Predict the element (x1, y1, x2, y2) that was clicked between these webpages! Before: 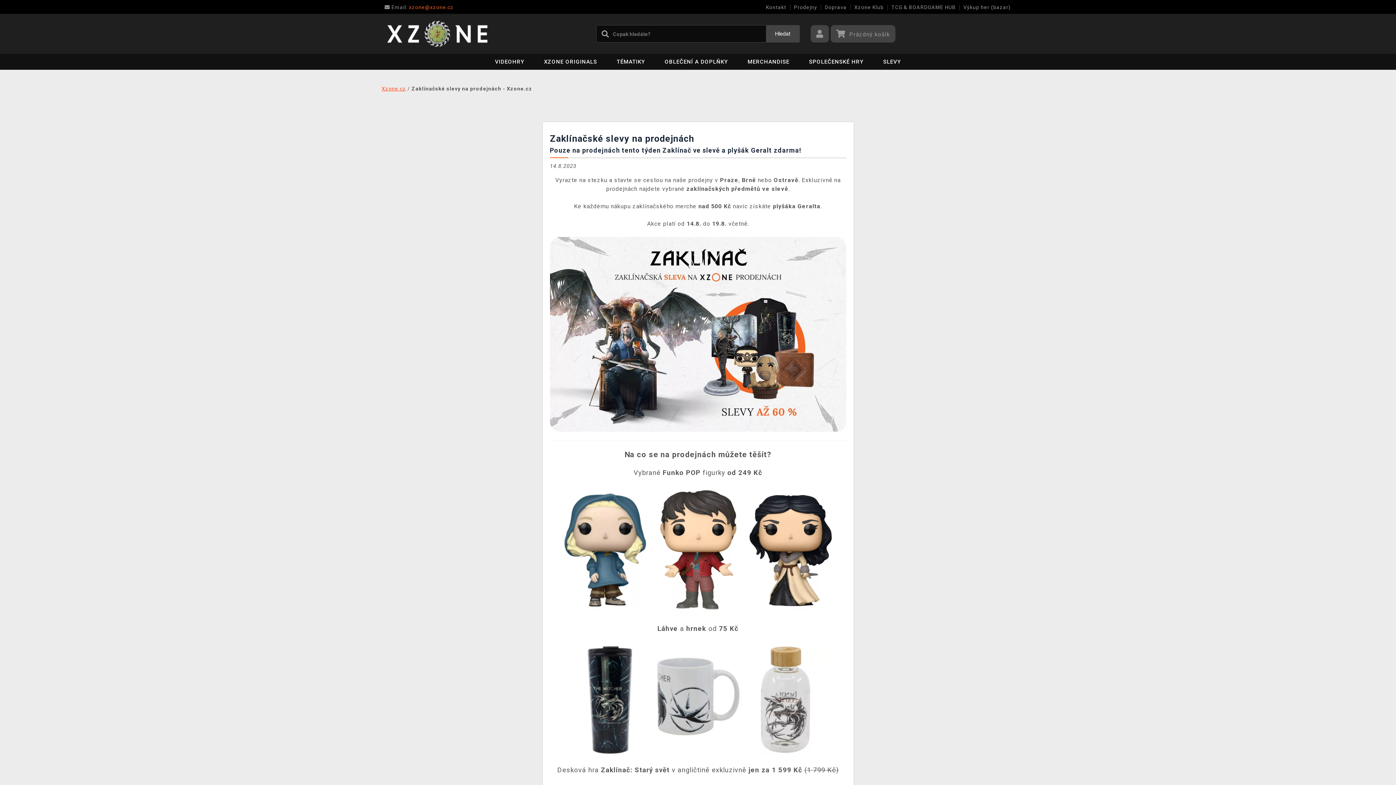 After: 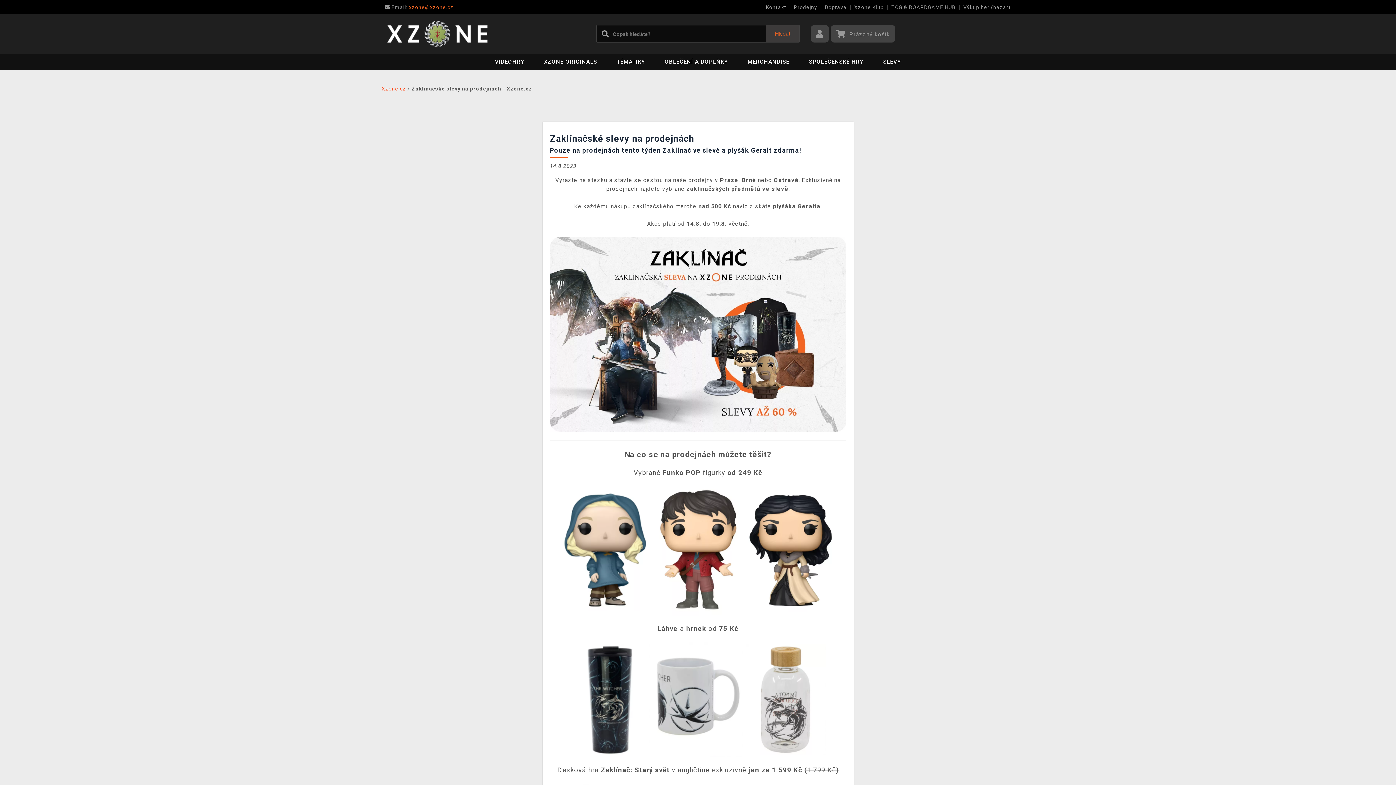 Action: label: Hledat bbox: (766, 25, 799, 42)